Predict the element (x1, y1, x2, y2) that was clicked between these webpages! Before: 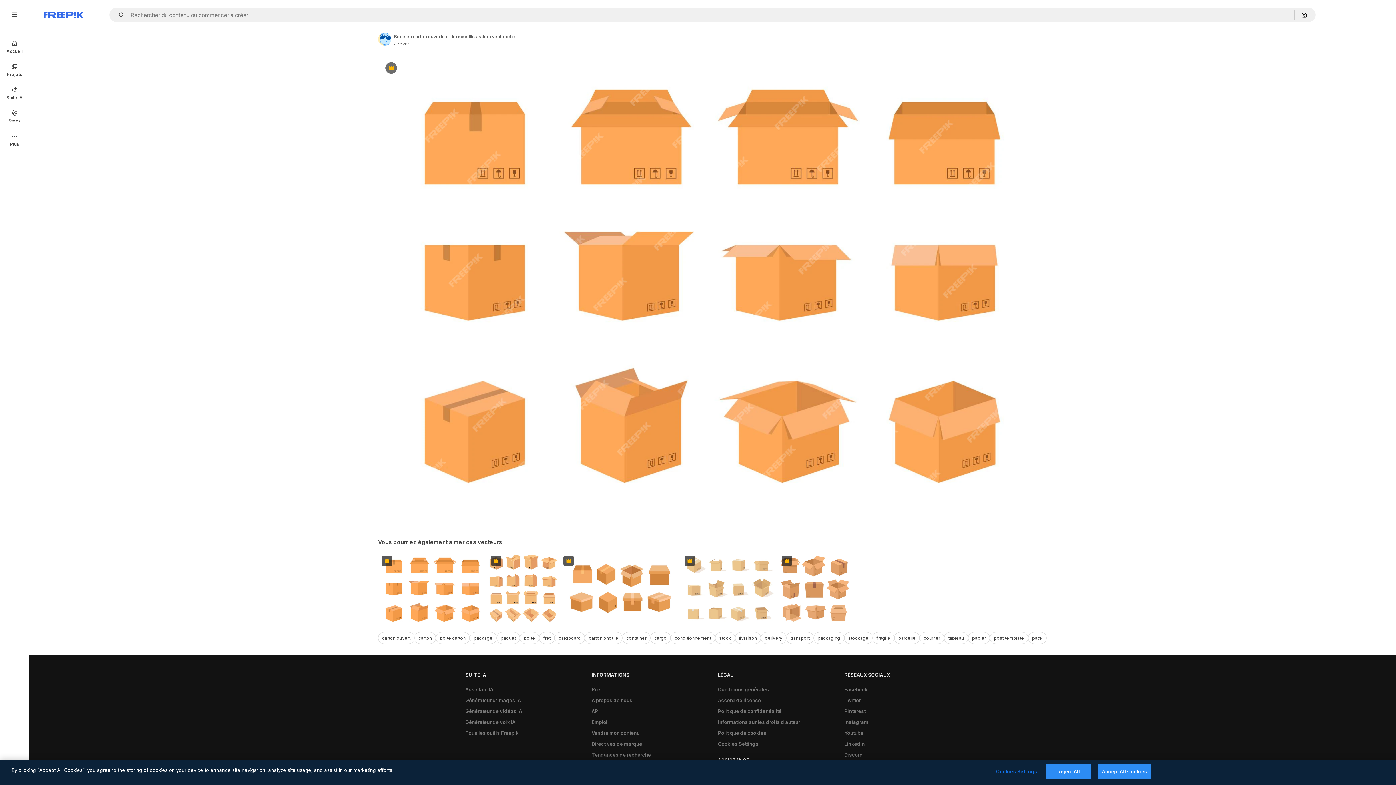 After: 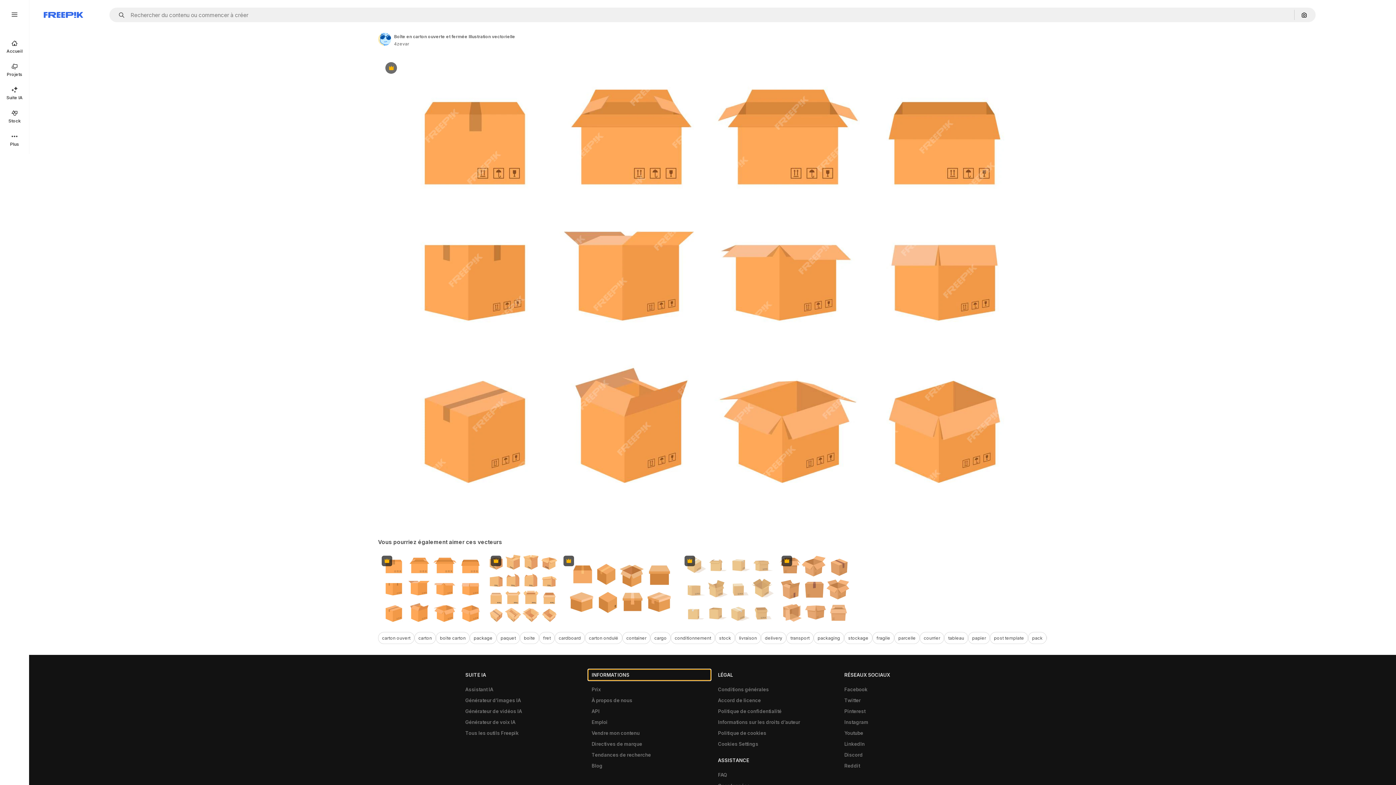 Action: bbox: (588, 669, 710, 680) label: INFORMATIONS